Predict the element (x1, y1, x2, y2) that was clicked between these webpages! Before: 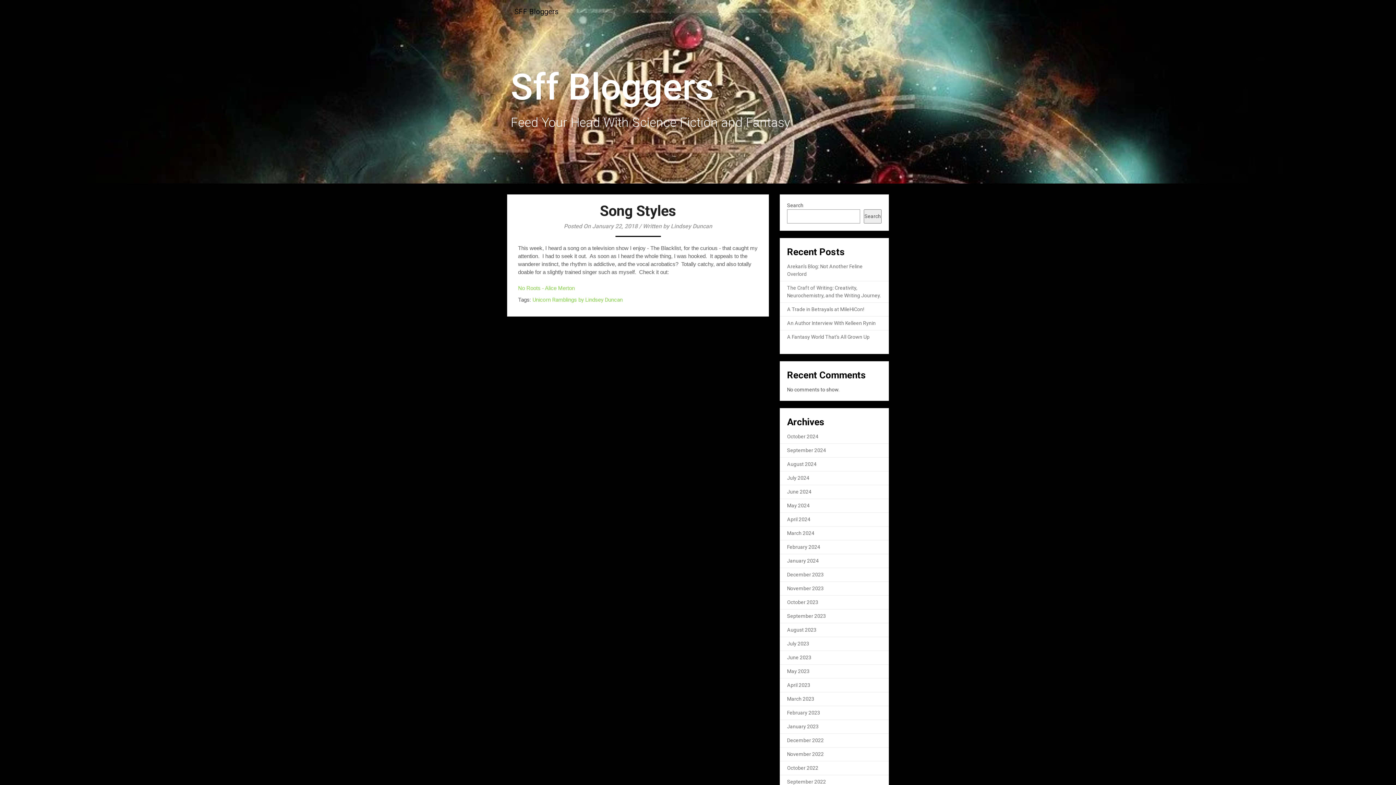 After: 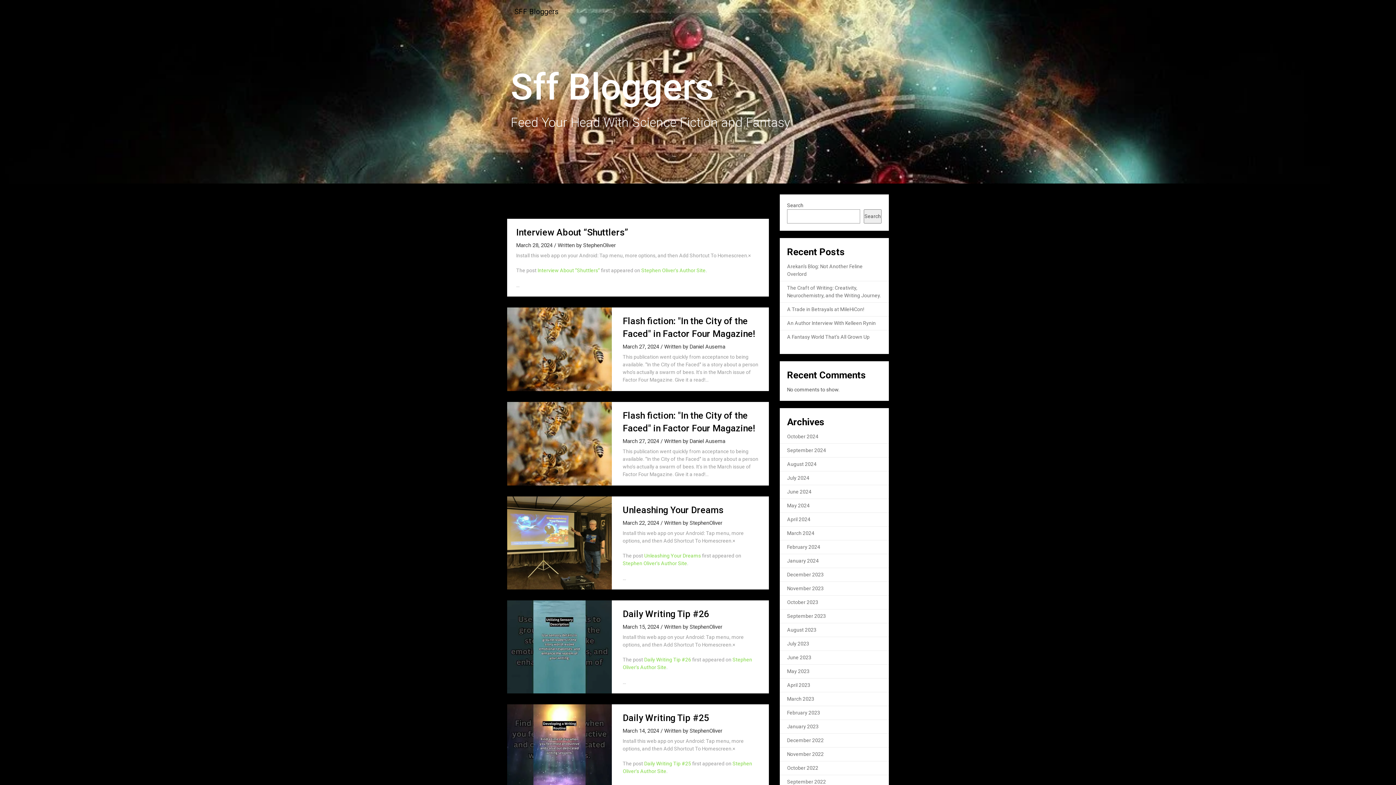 Action: bbox: (787, 530, 814, 536) label: March 2024